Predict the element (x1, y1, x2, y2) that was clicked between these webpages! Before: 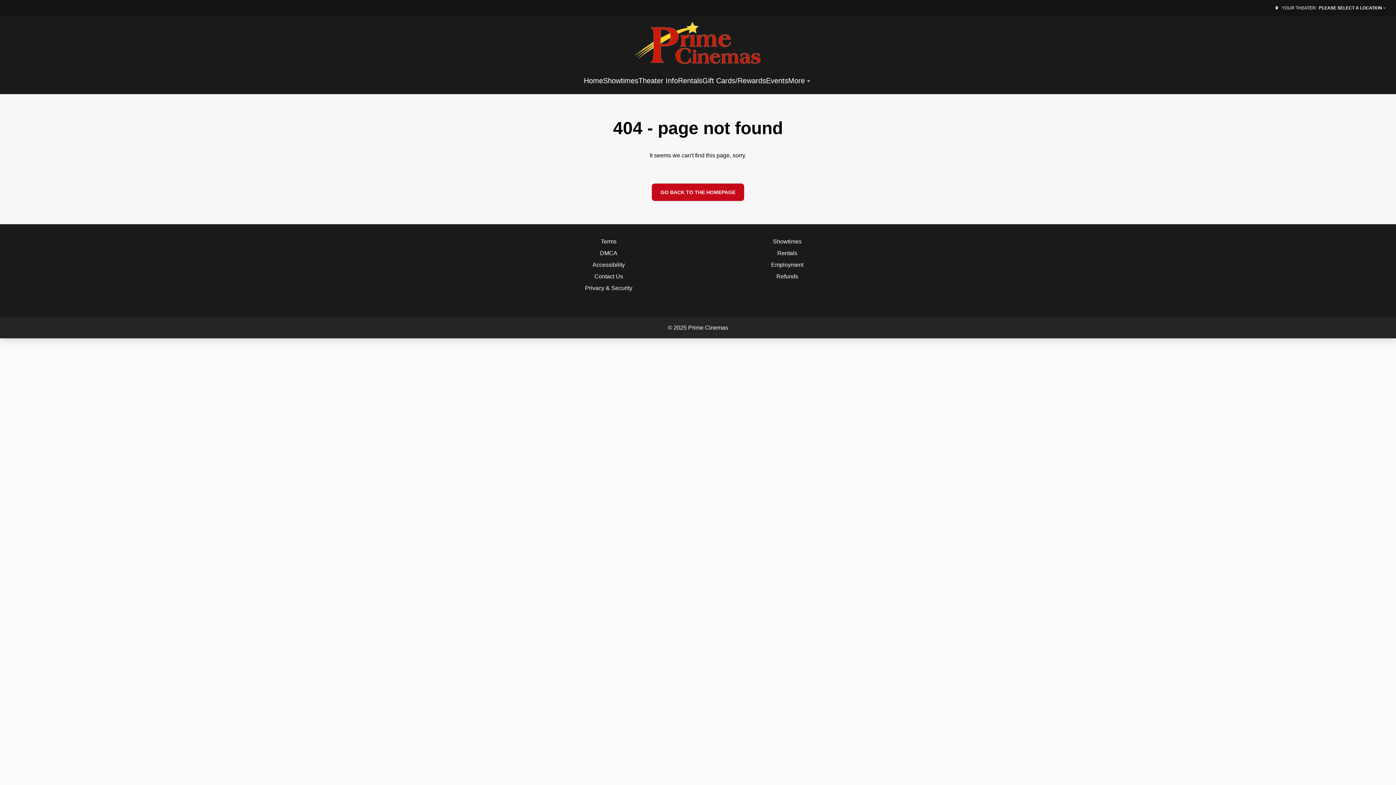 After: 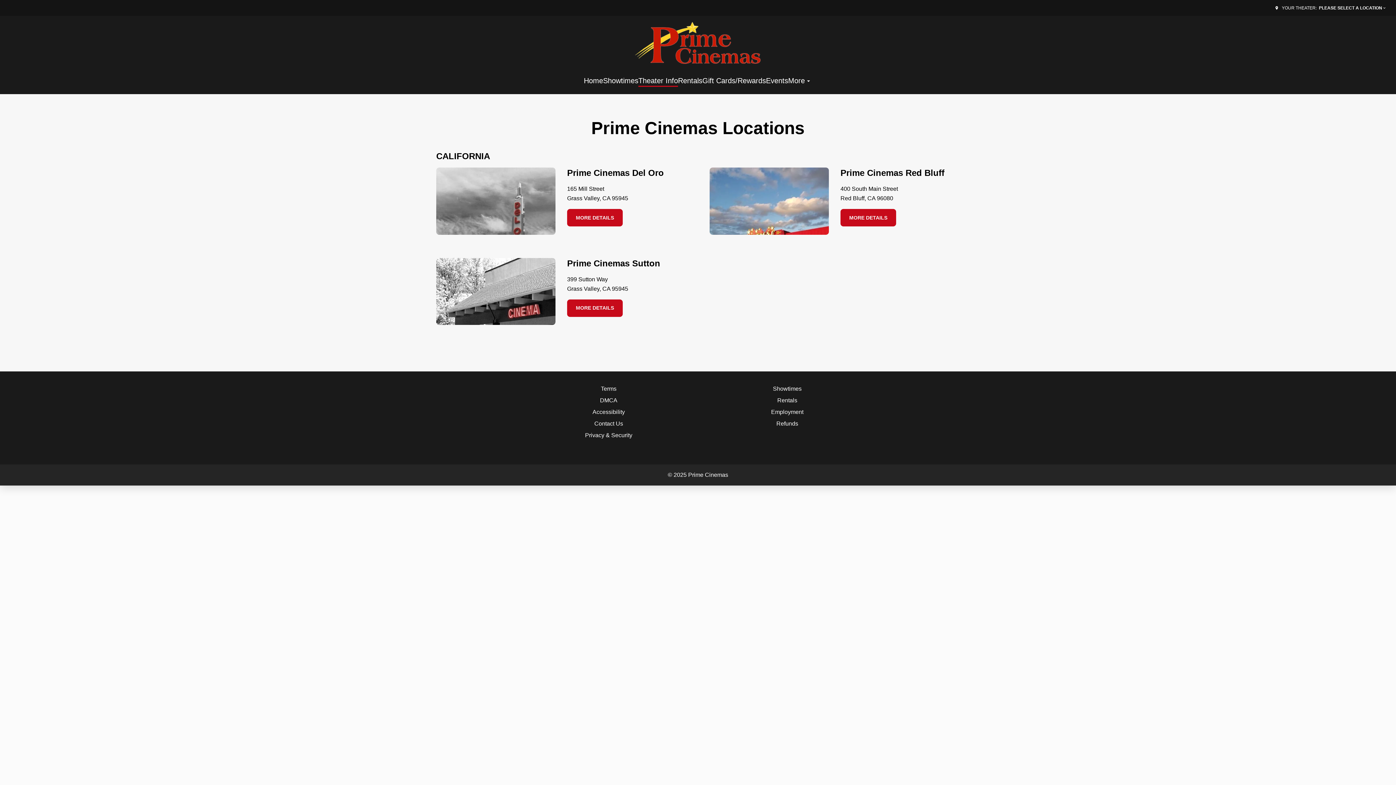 Action: bbox: (638, 74, 678, 86) label: Theater Info